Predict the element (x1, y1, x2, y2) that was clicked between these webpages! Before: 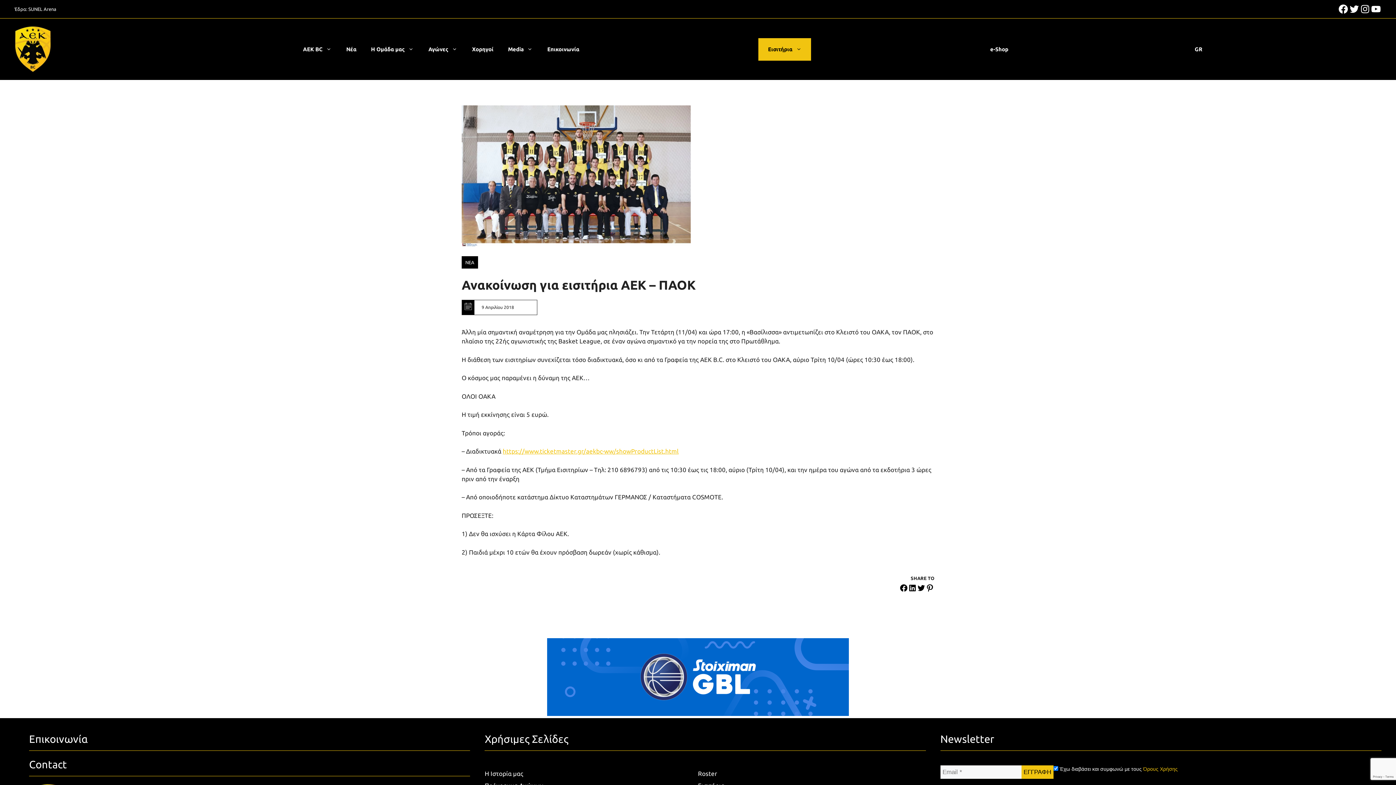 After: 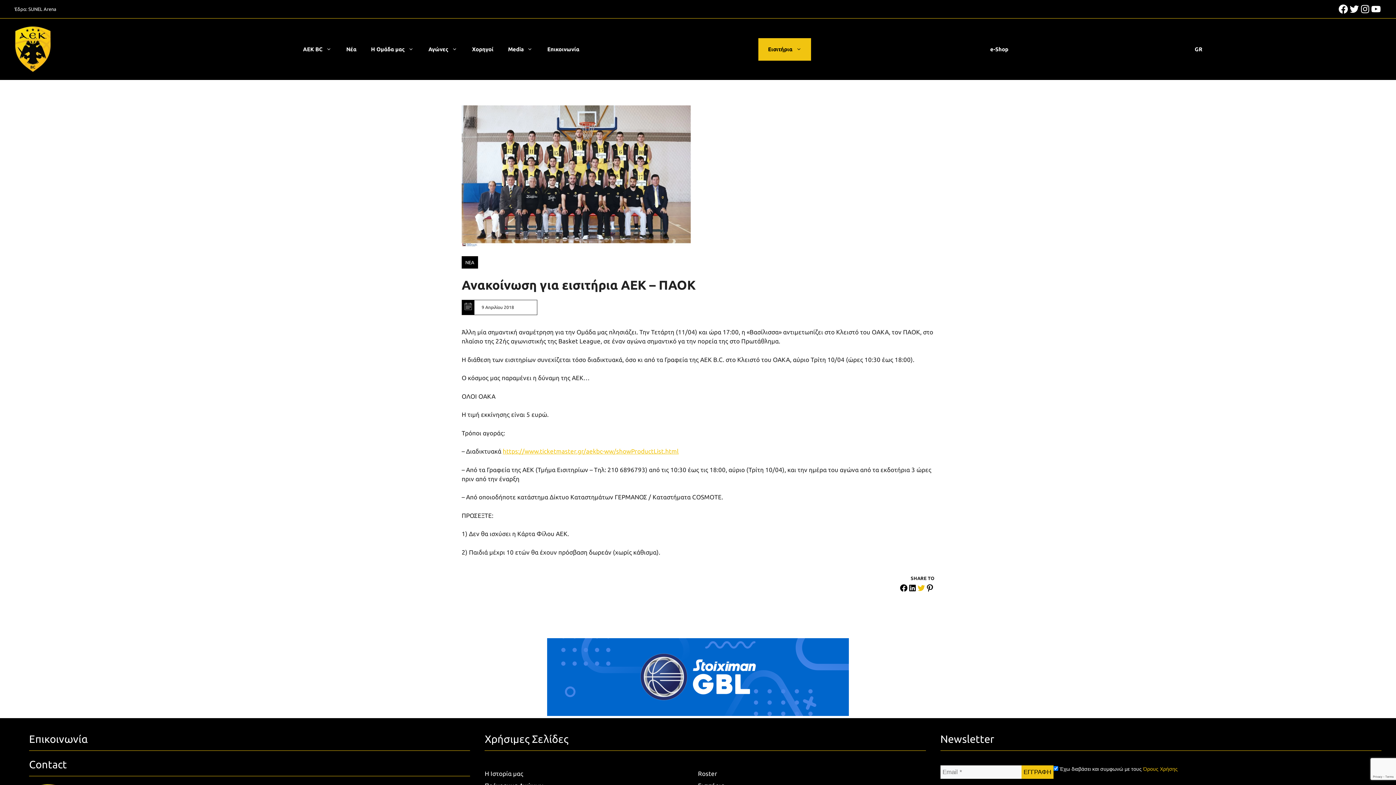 Action: bbox: (917, 583, 925, 594)